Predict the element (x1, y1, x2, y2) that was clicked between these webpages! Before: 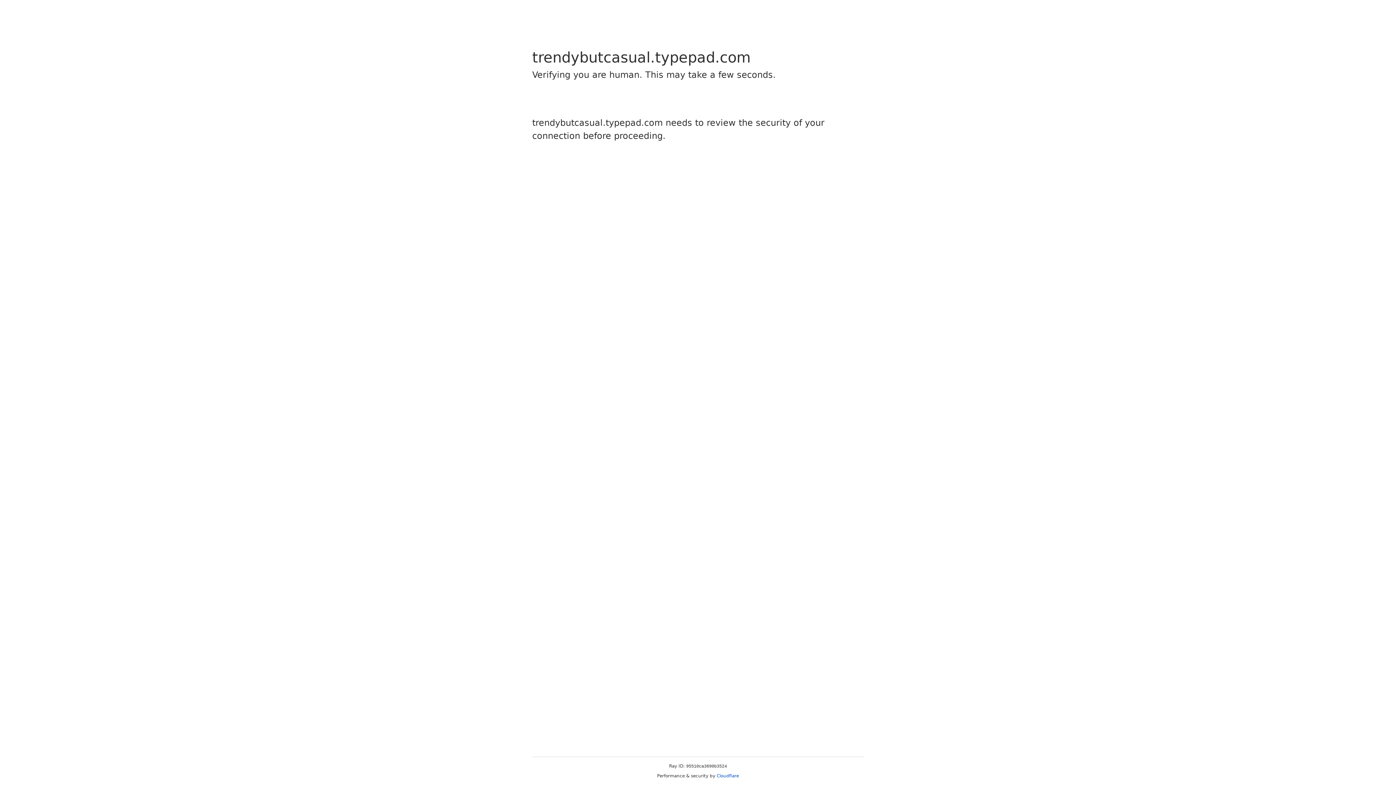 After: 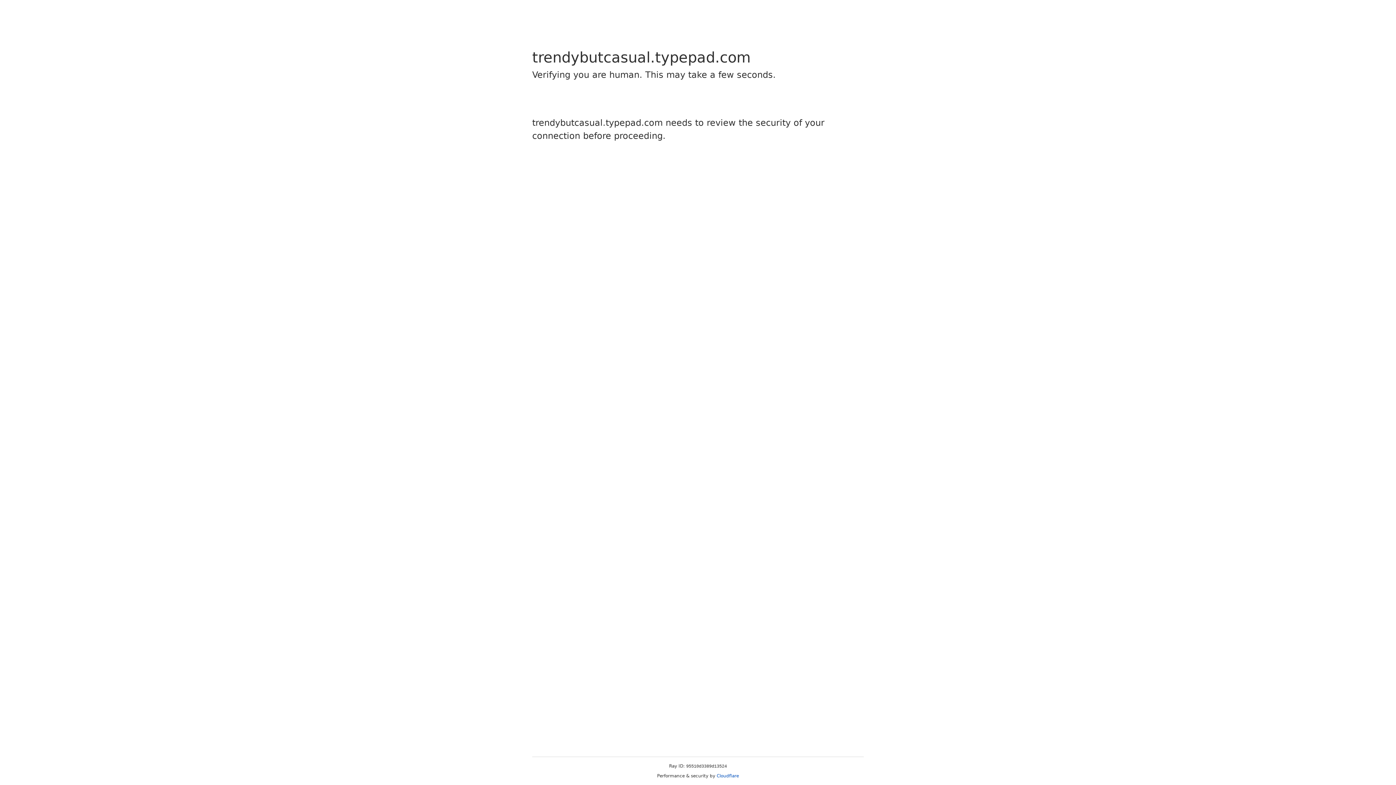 Action: bbox: (716, 773, 739, 778) label: Cloudflare